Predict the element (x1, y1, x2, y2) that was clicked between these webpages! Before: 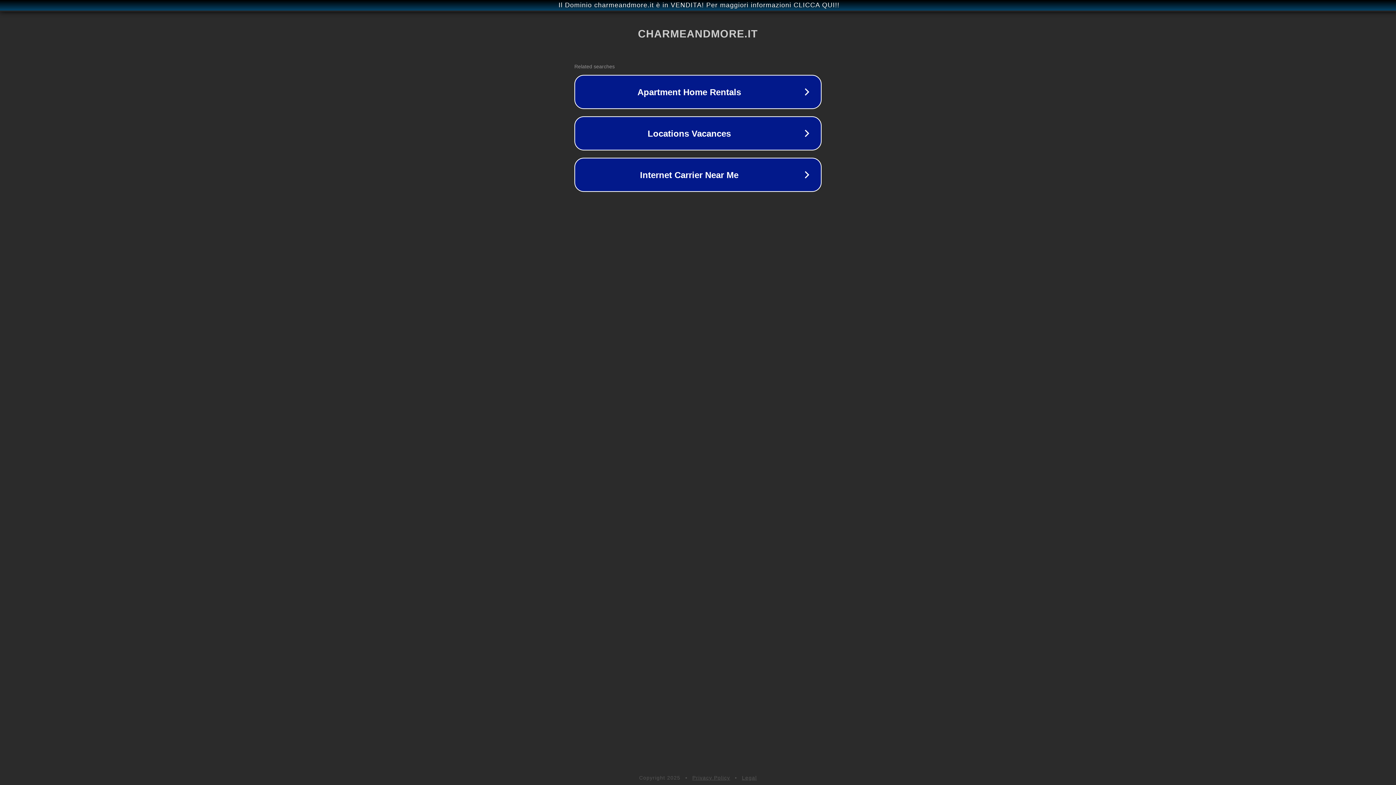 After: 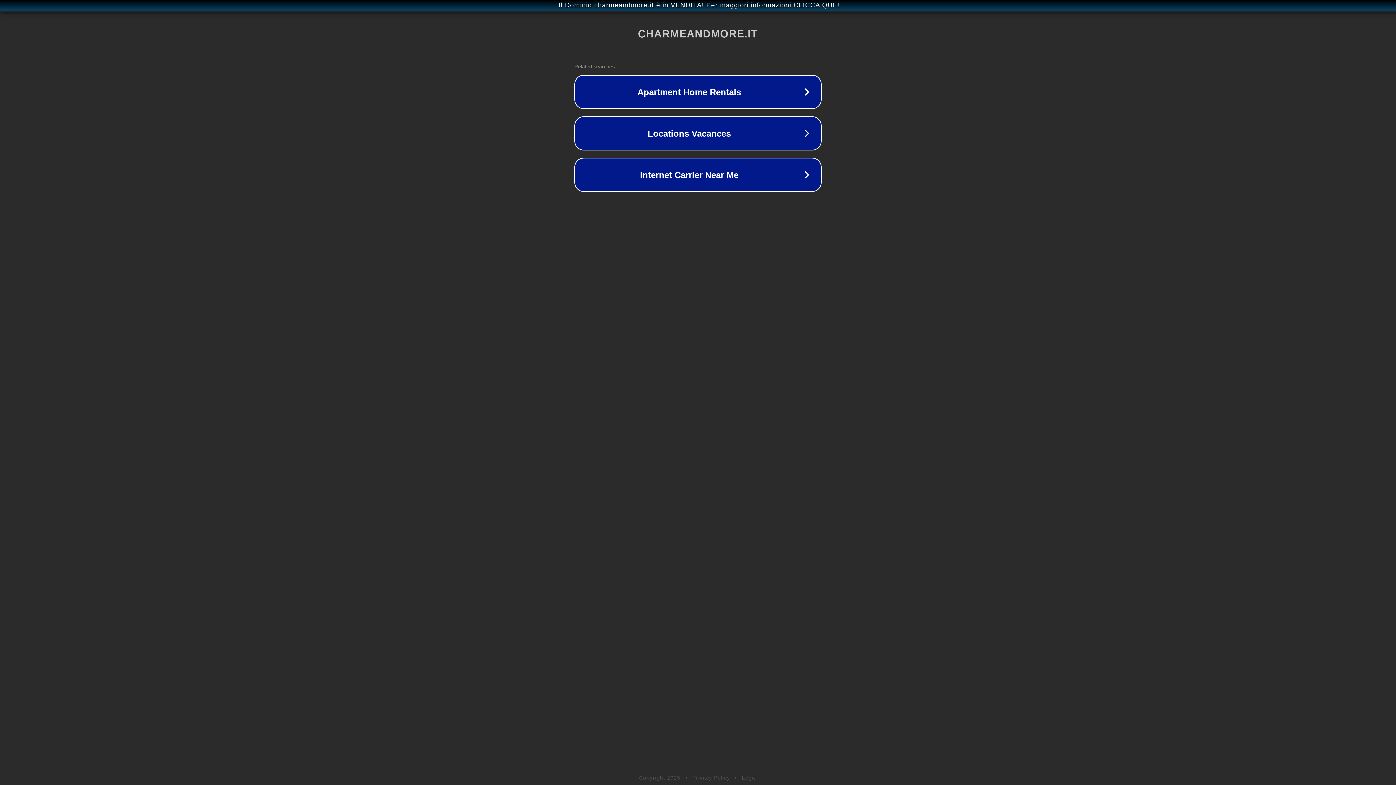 Action: bbox: (692, 775, 730, 781) label: Privacy Policy